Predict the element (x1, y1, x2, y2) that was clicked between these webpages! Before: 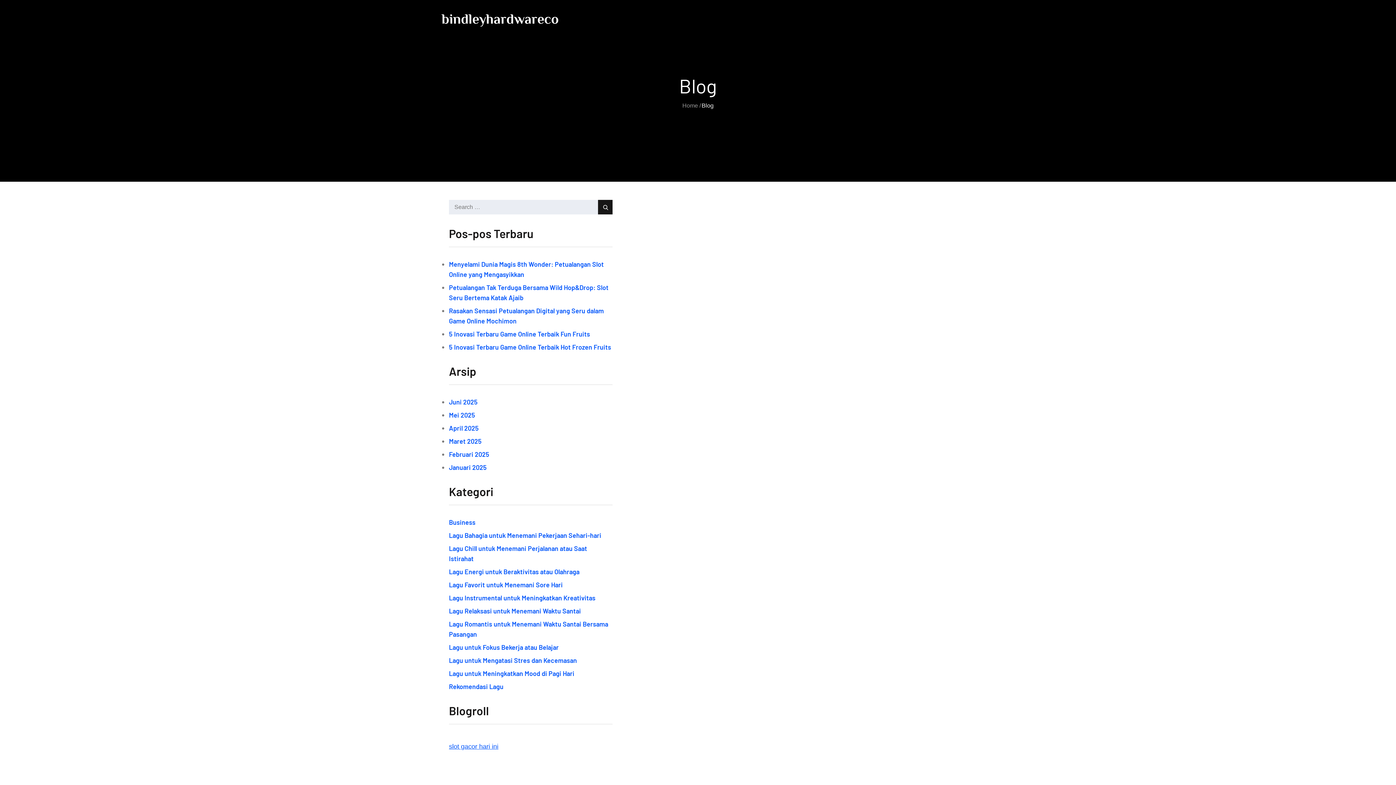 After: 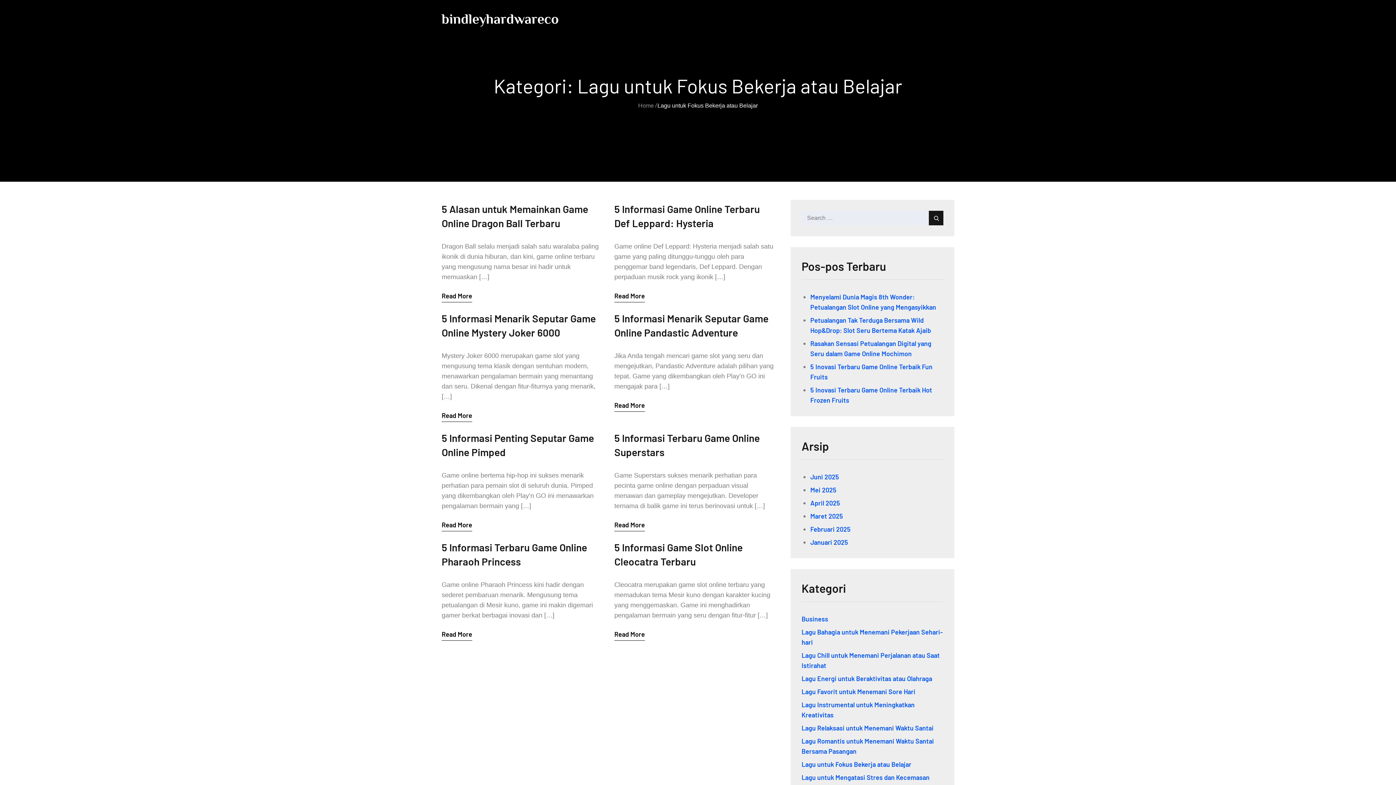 Action: bbox: (449, 642, 558, 652) label: Lagu untuk Fokus Bekerja atau Belajar